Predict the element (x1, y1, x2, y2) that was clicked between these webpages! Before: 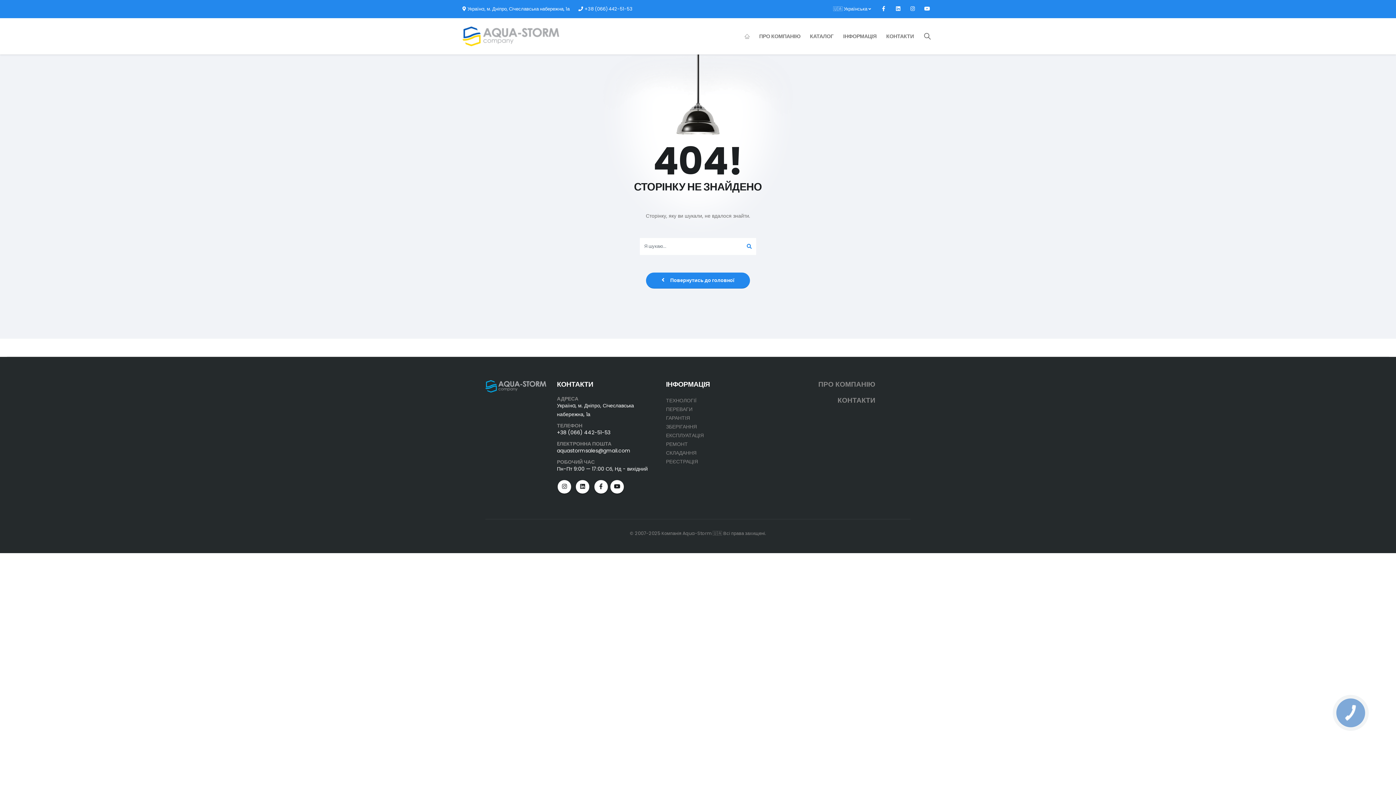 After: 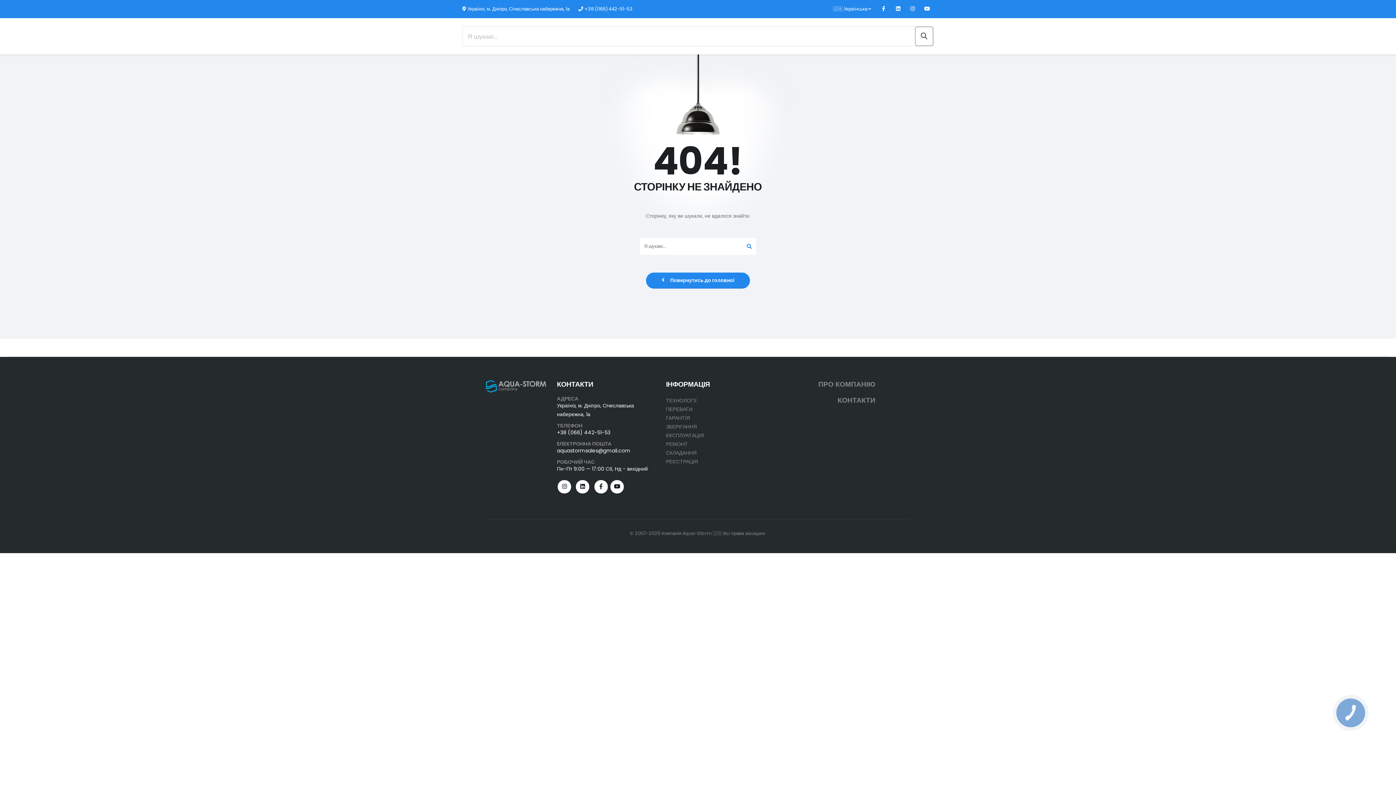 Action: bbox: (924, 33, 930, 41)